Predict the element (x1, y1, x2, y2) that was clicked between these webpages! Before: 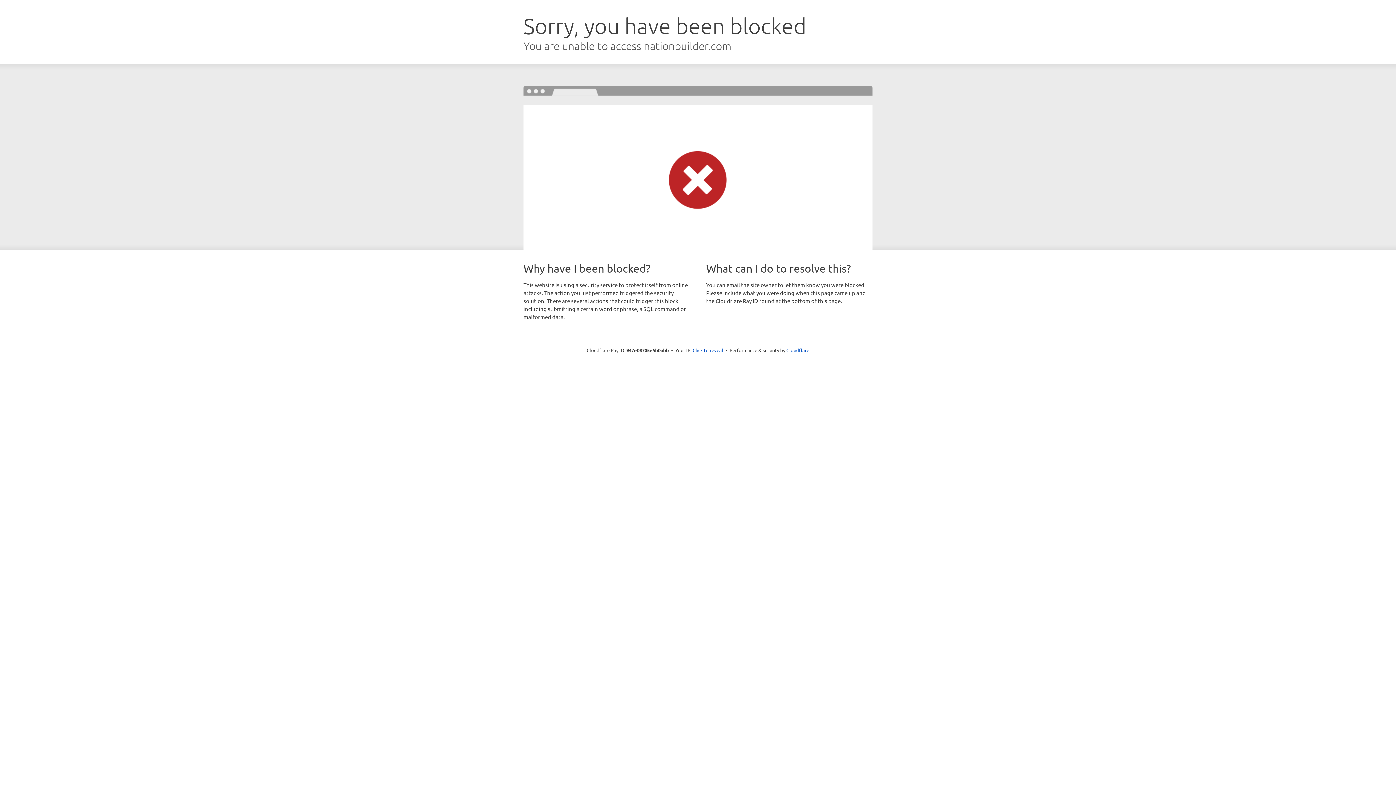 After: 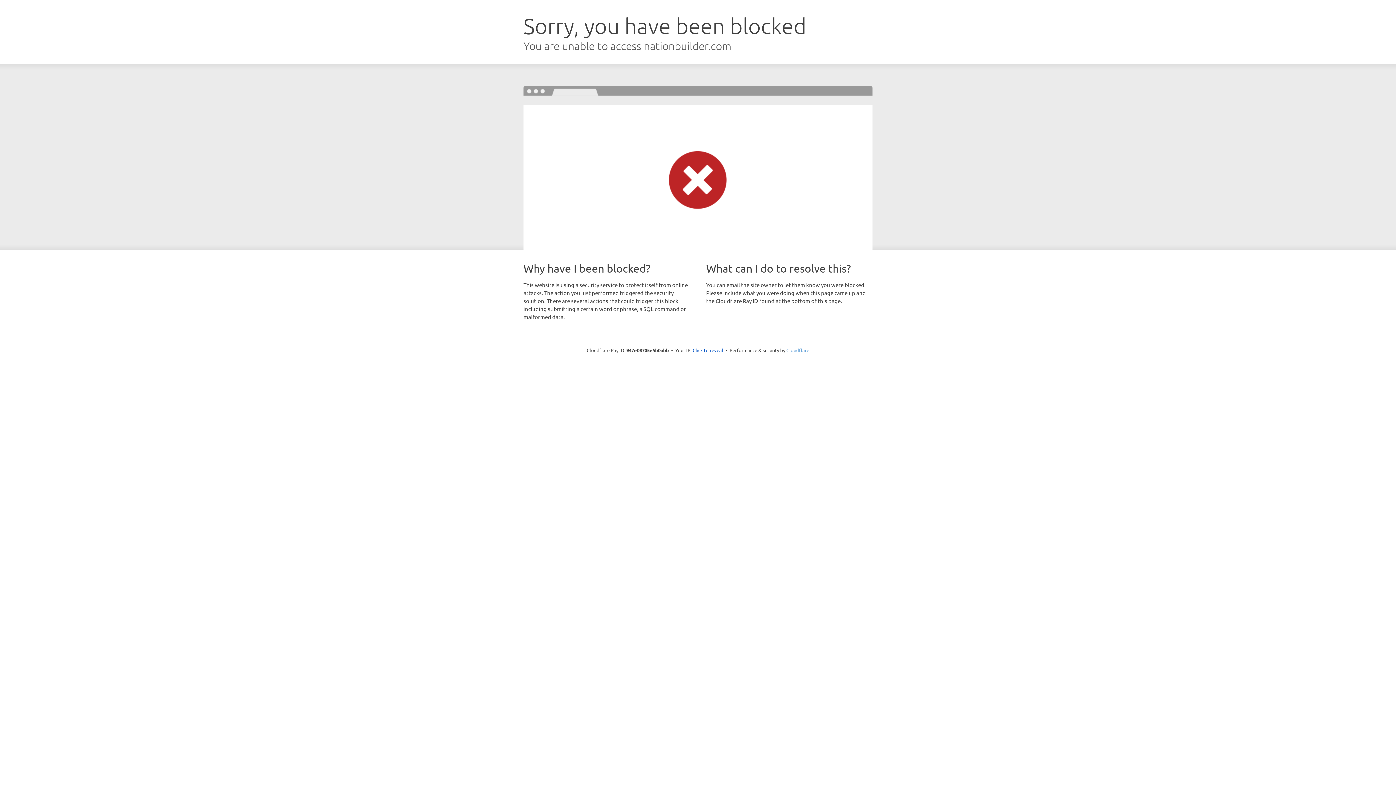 Action: bbox: (786, 347, 809, 353) label: Cloudflare